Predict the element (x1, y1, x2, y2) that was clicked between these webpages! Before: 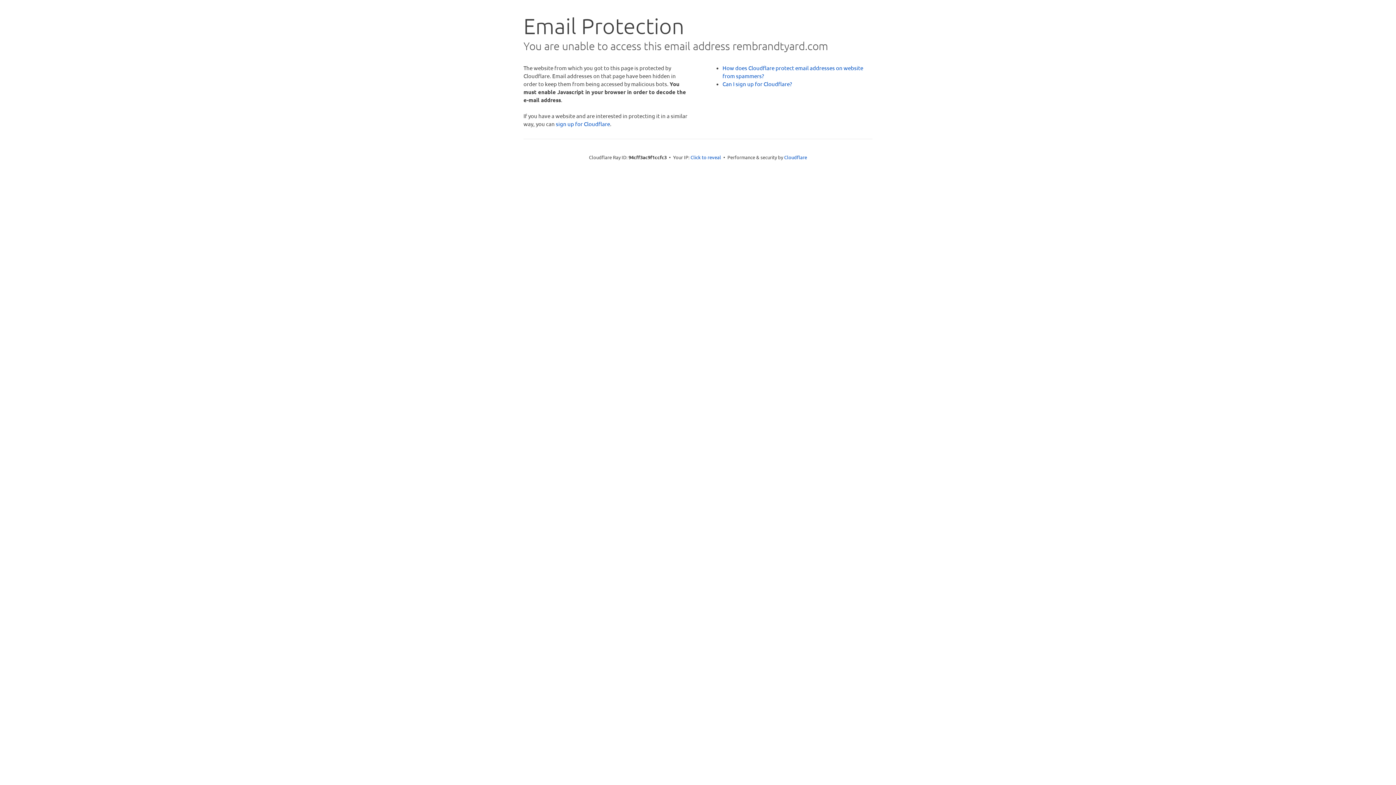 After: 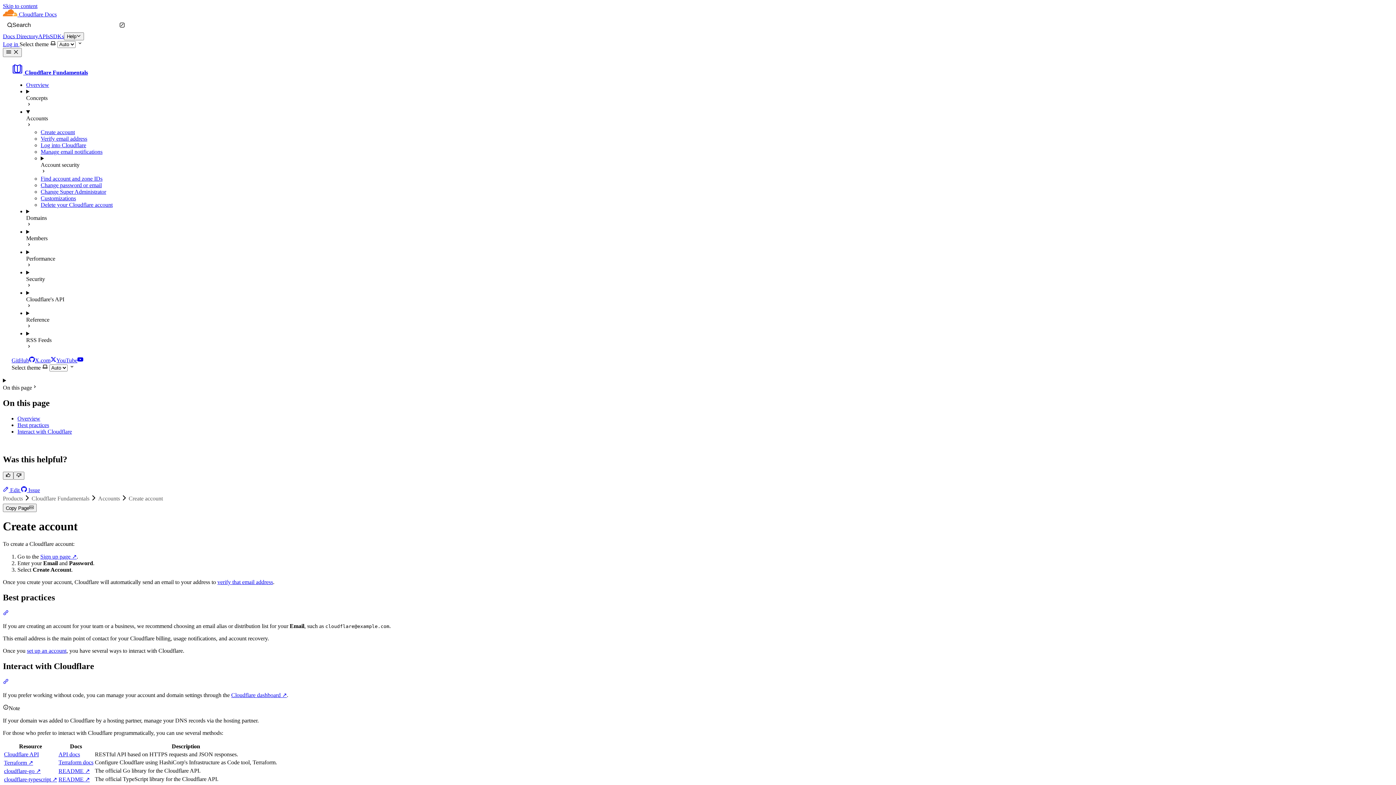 Action: label: Can I sign up for Cloudflare? bbox: (722, 80, 792, 87)